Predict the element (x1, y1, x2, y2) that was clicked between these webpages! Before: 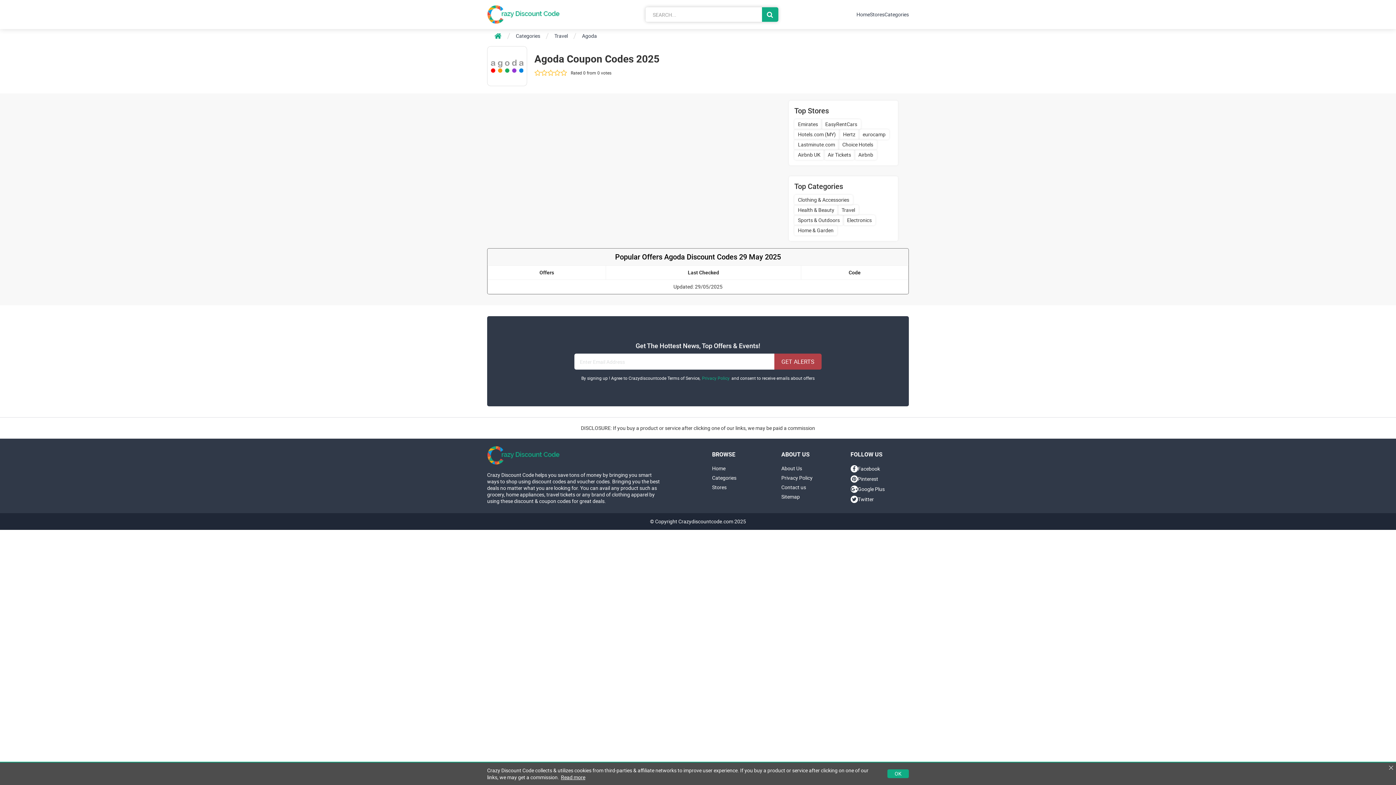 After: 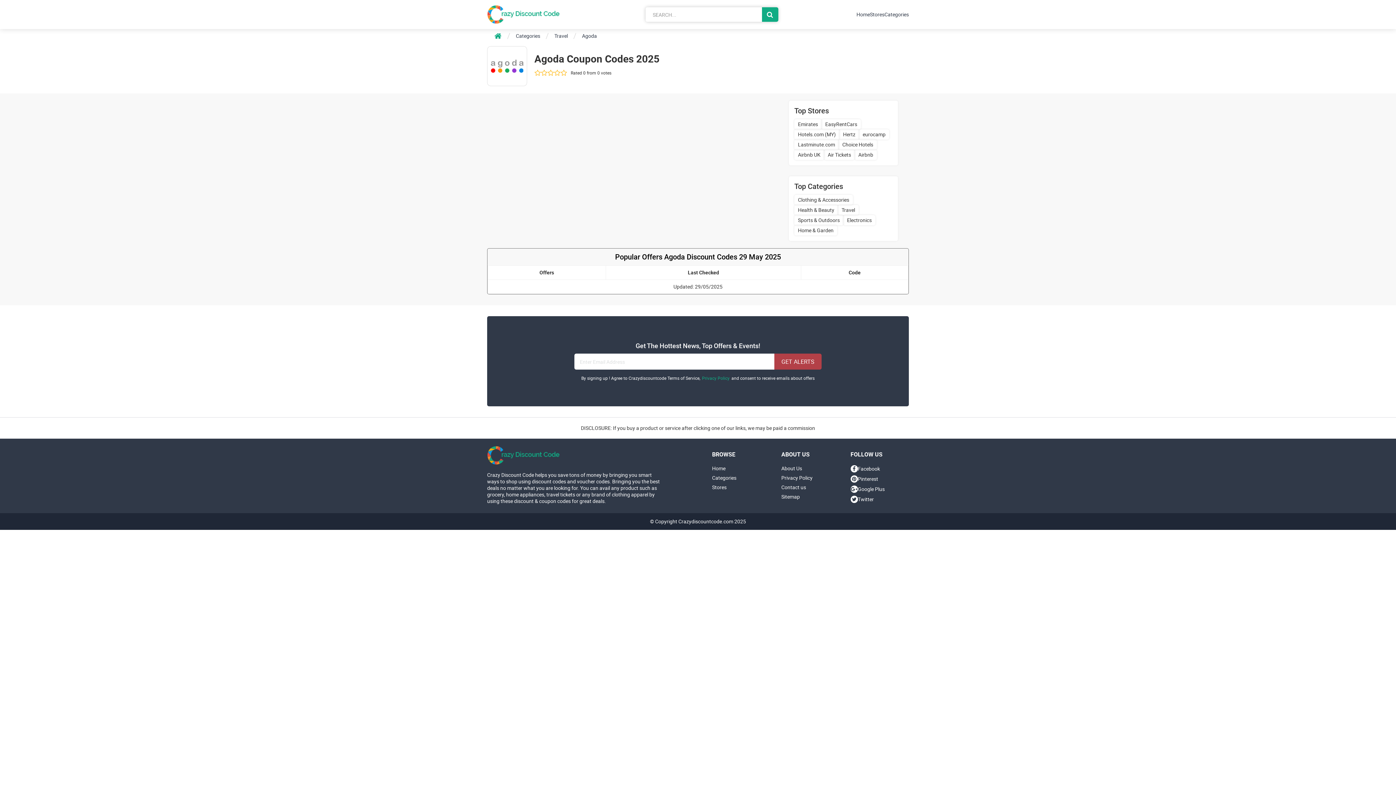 Action: bbox: (887, 769, 909, 778) label: OK